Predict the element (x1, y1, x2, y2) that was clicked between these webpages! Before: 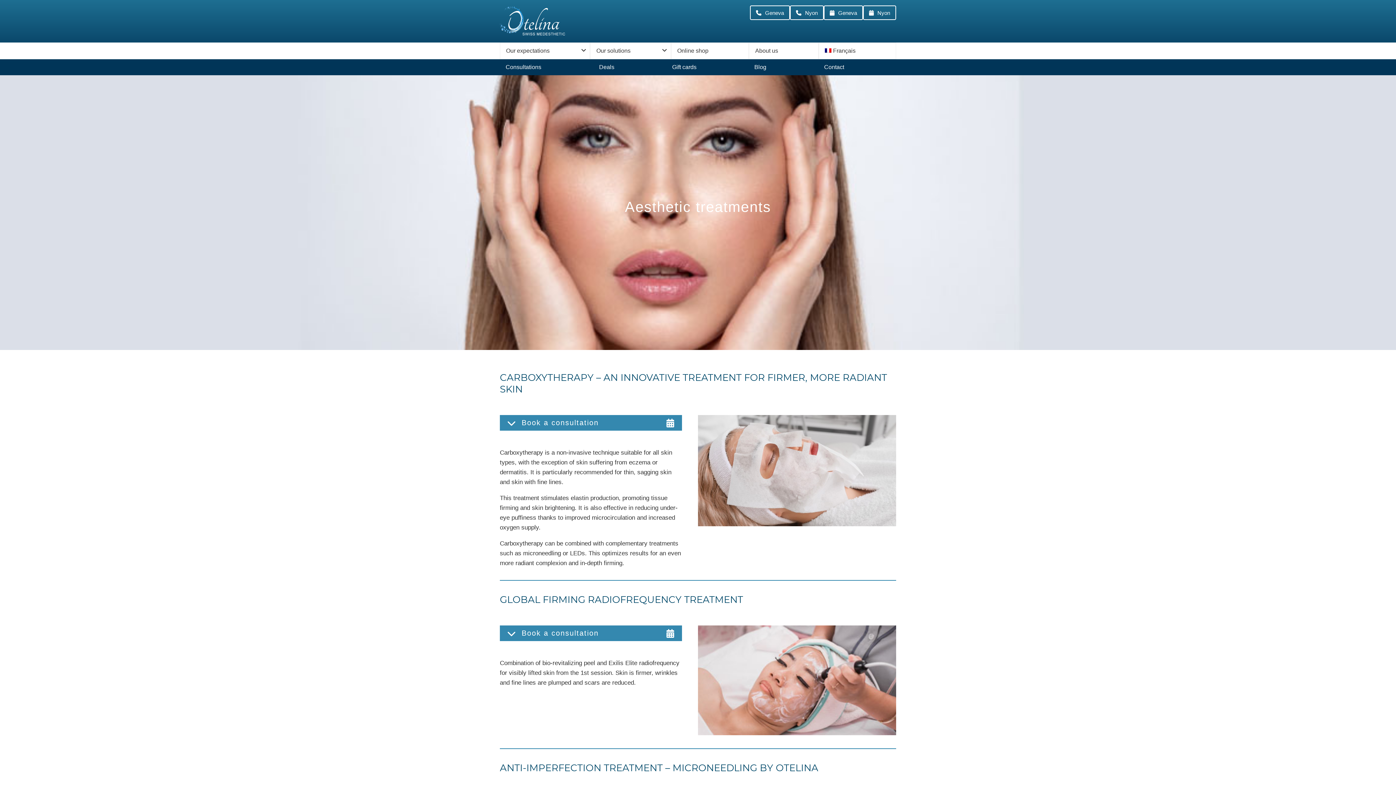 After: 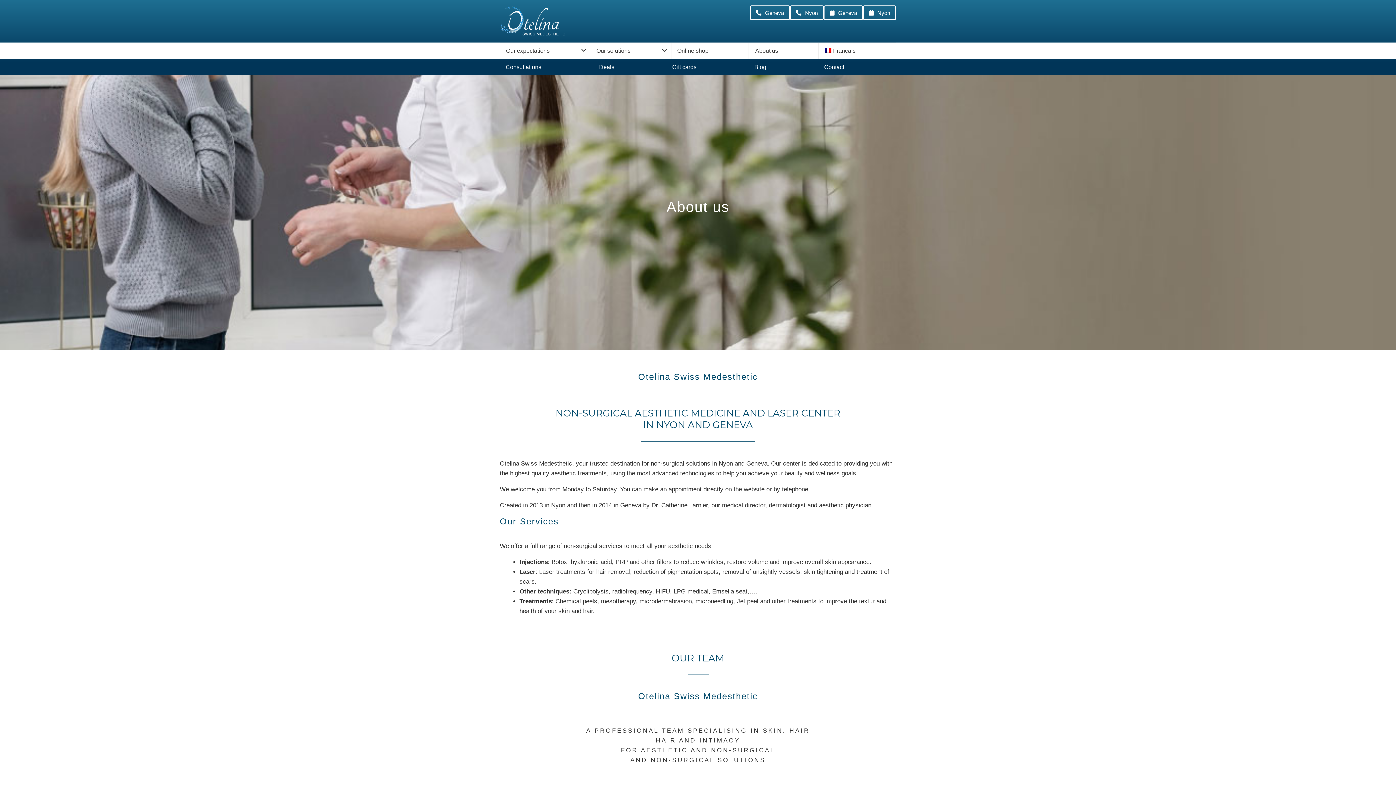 Action: bbox: (749, 43, 818, 58) label: About us